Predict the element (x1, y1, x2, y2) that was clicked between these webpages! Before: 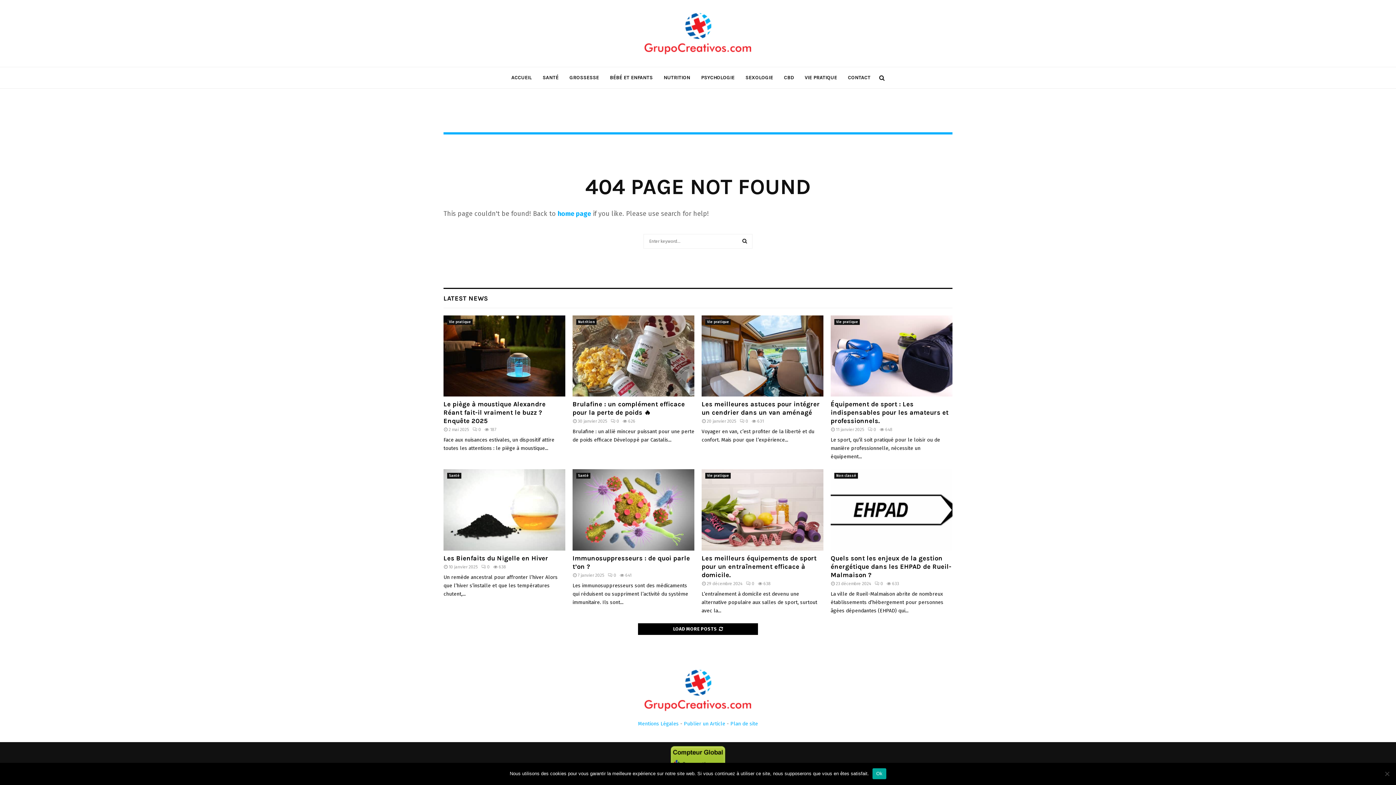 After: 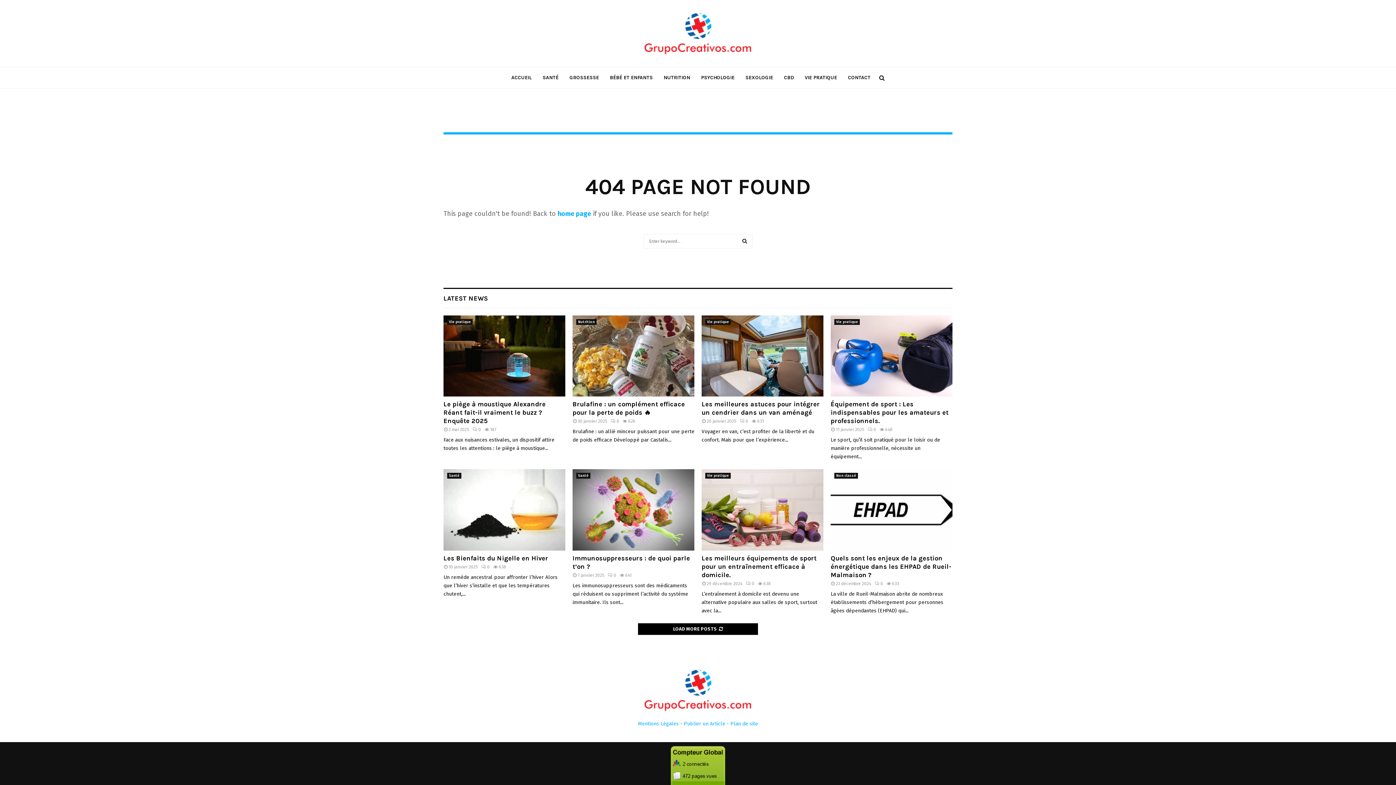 Action: label: Ok bbox: (872, 768, 886, 779)